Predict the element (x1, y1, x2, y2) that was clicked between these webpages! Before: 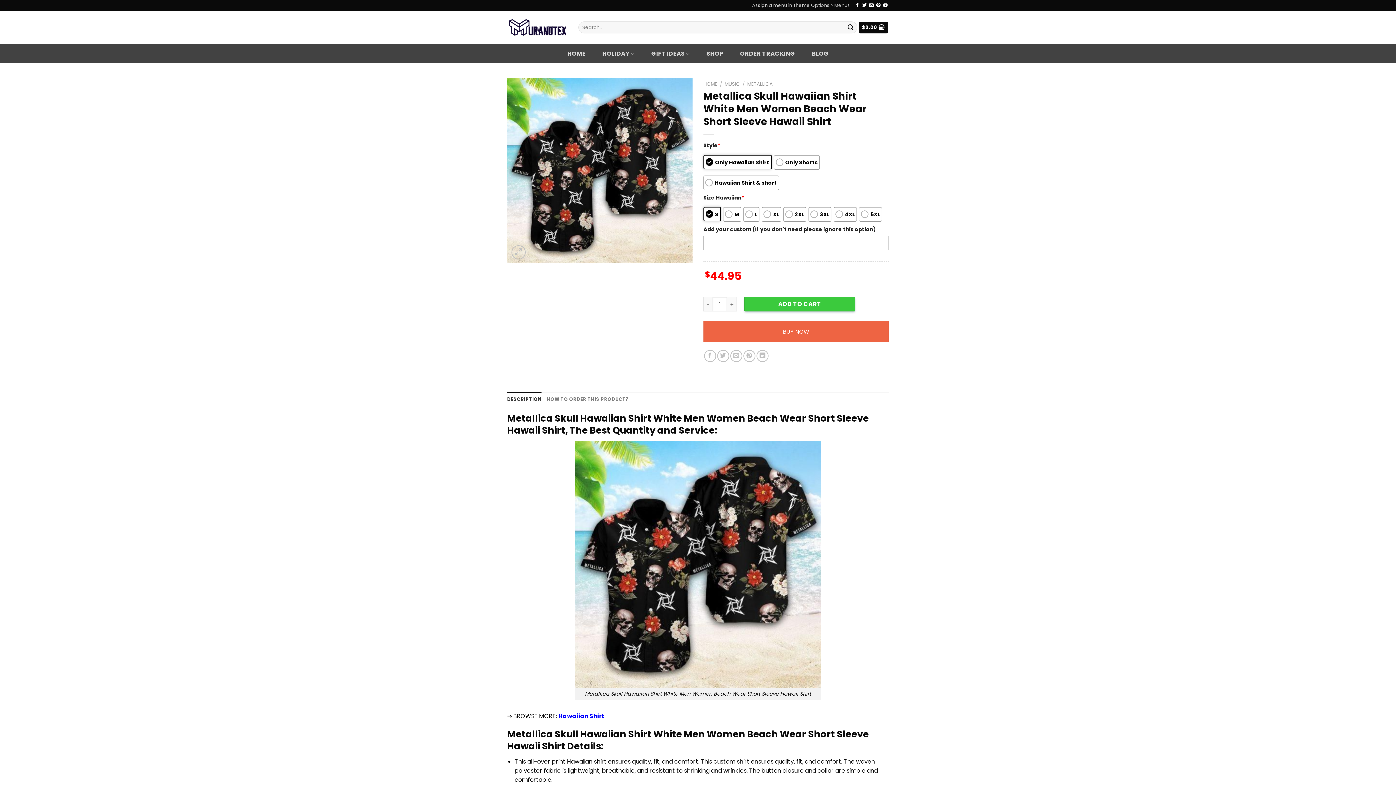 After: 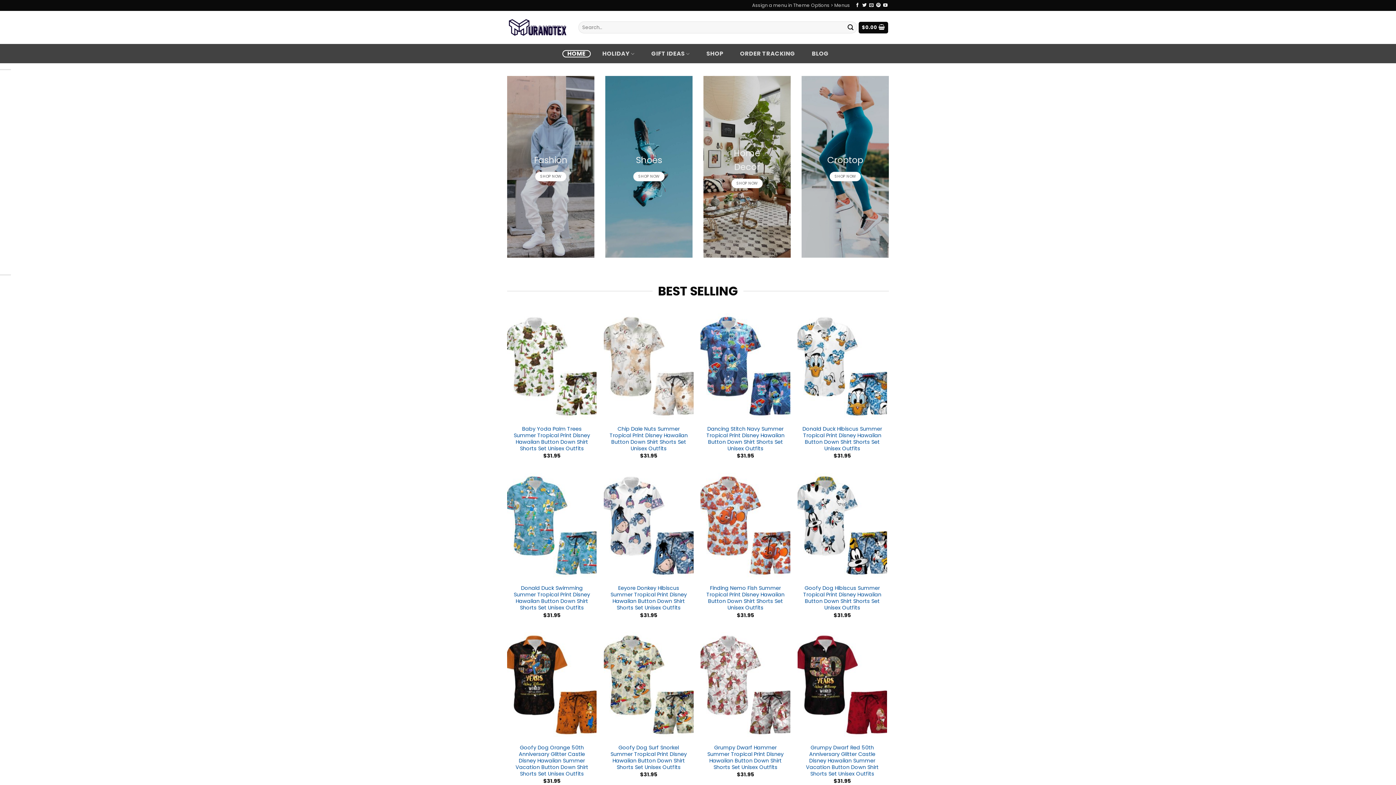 Action: bbox: (703, 80, 717, 87) label: HOME